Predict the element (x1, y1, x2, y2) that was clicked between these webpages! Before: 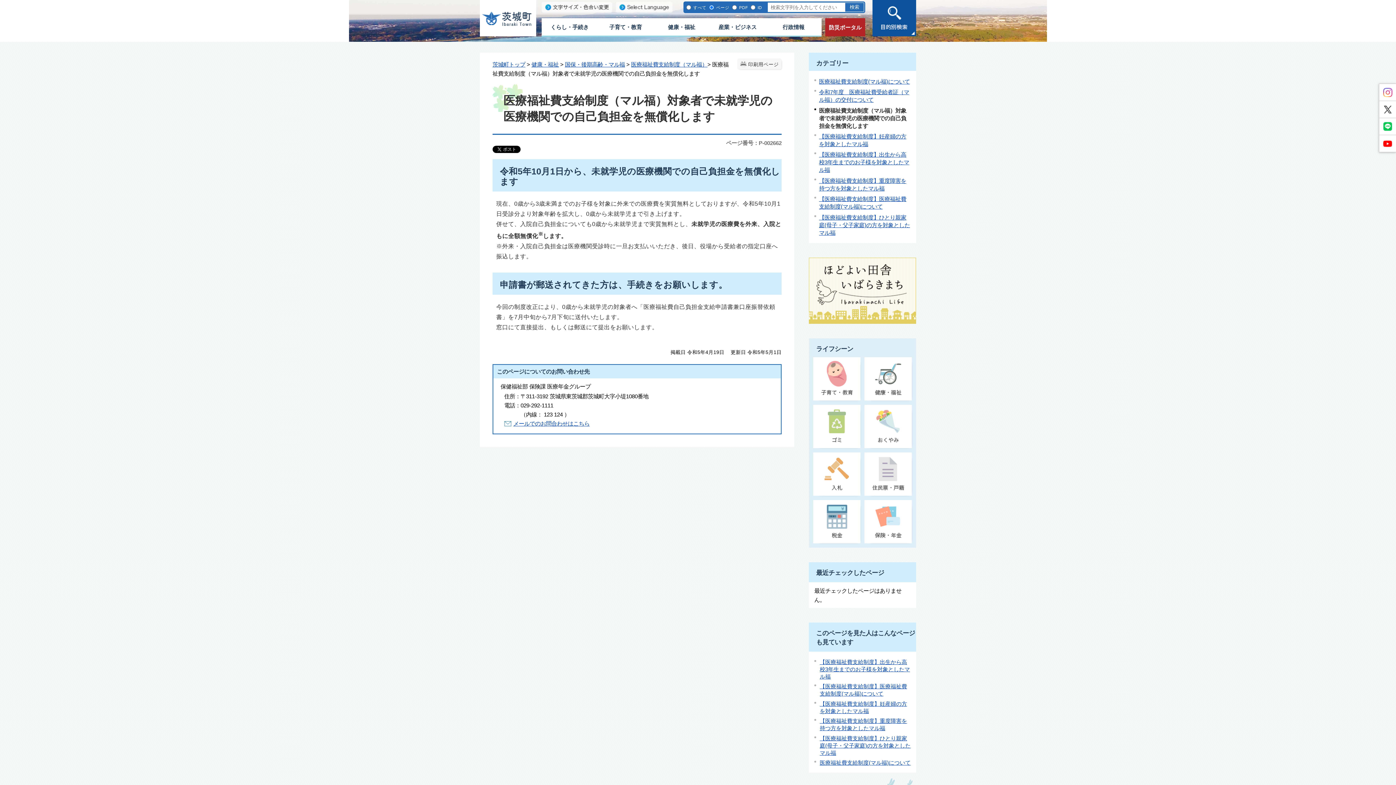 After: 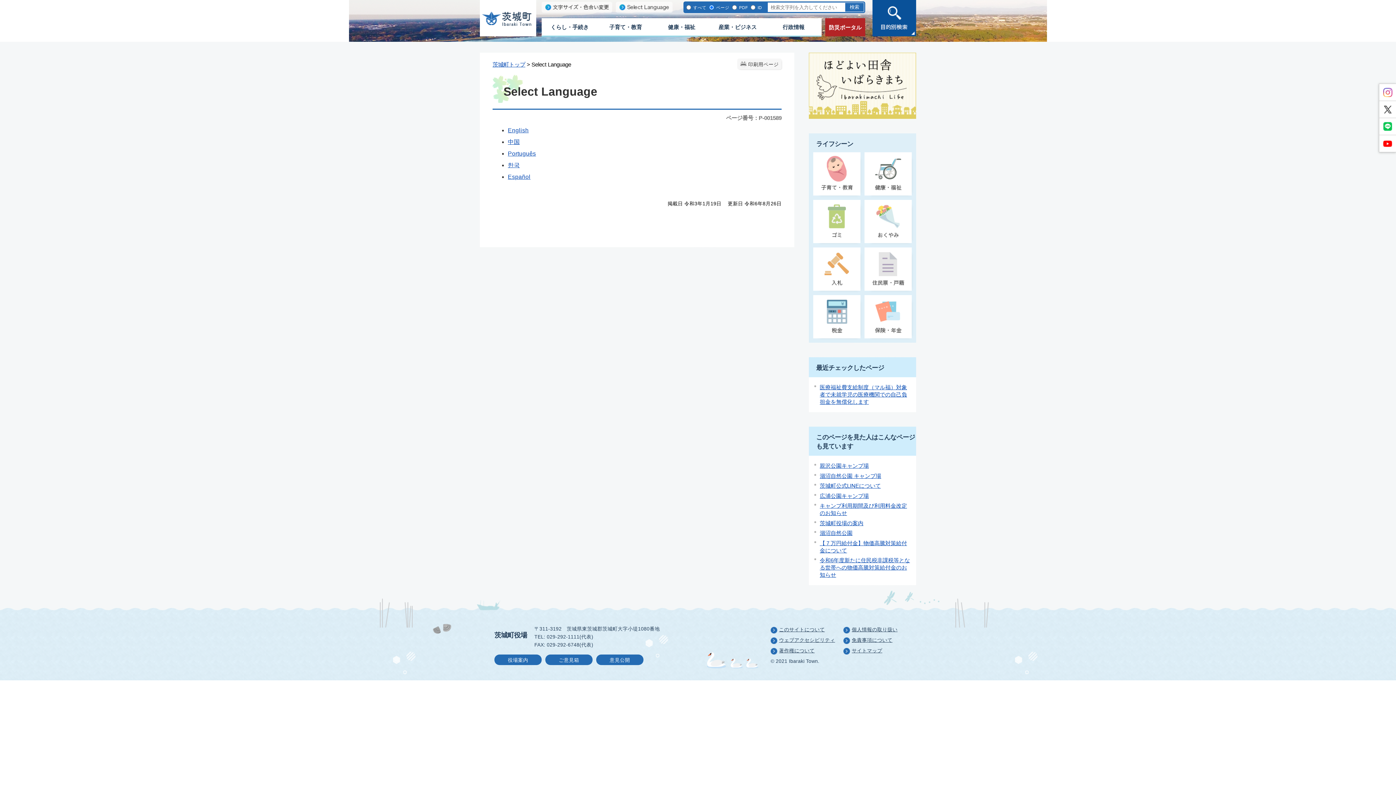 Action: bbox: (616, 1, 672, 15)